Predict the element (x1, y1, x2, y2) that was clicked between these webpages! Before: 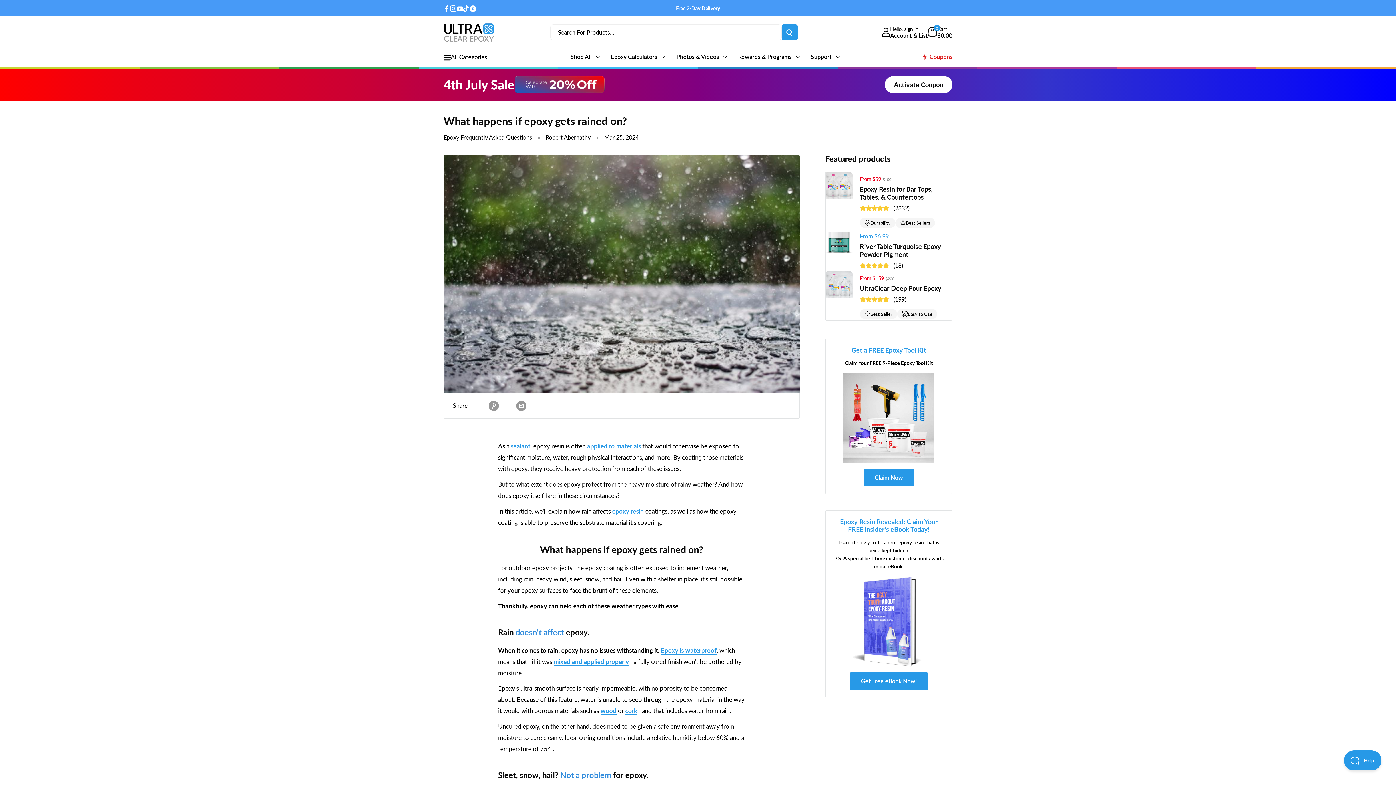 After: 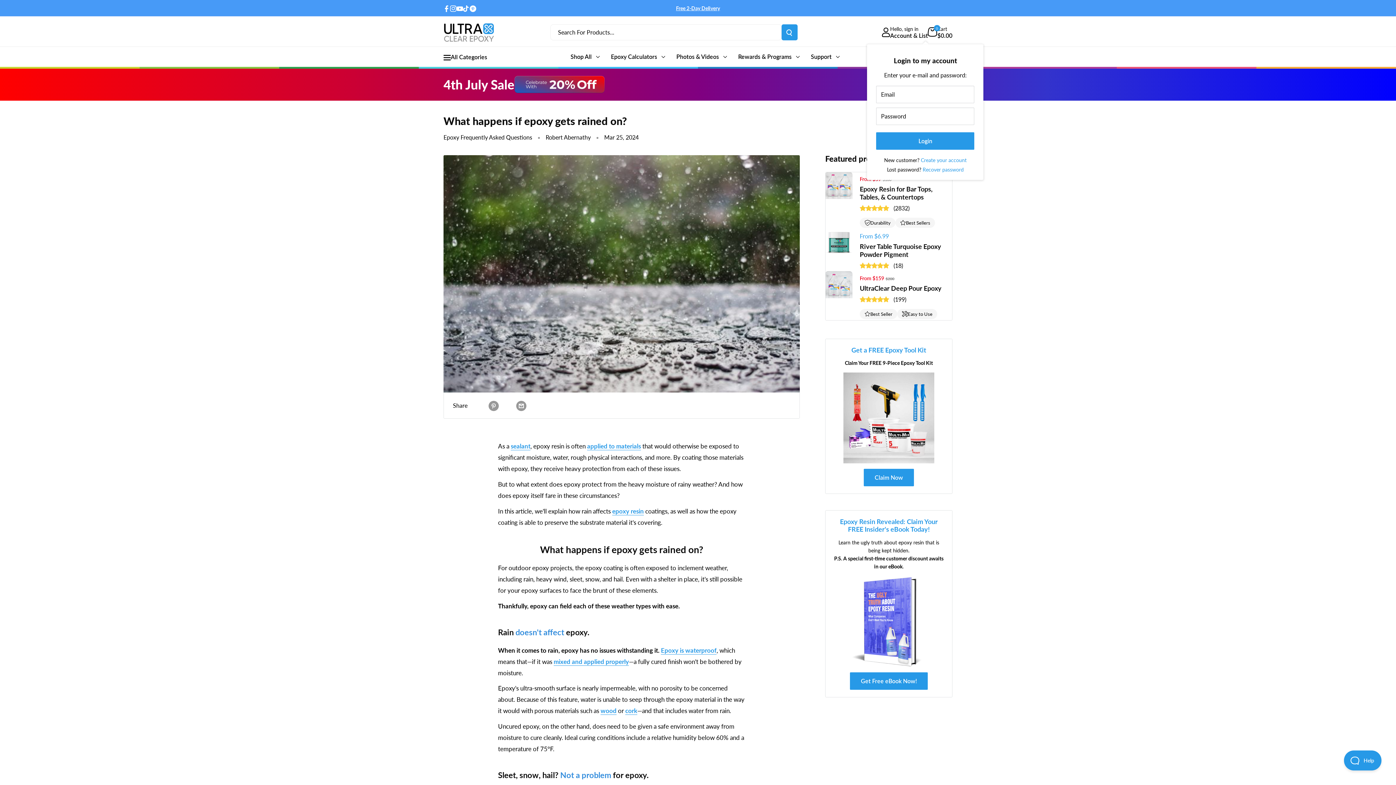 Action: label: Account & List bbox: (890, 32, 928, 39)